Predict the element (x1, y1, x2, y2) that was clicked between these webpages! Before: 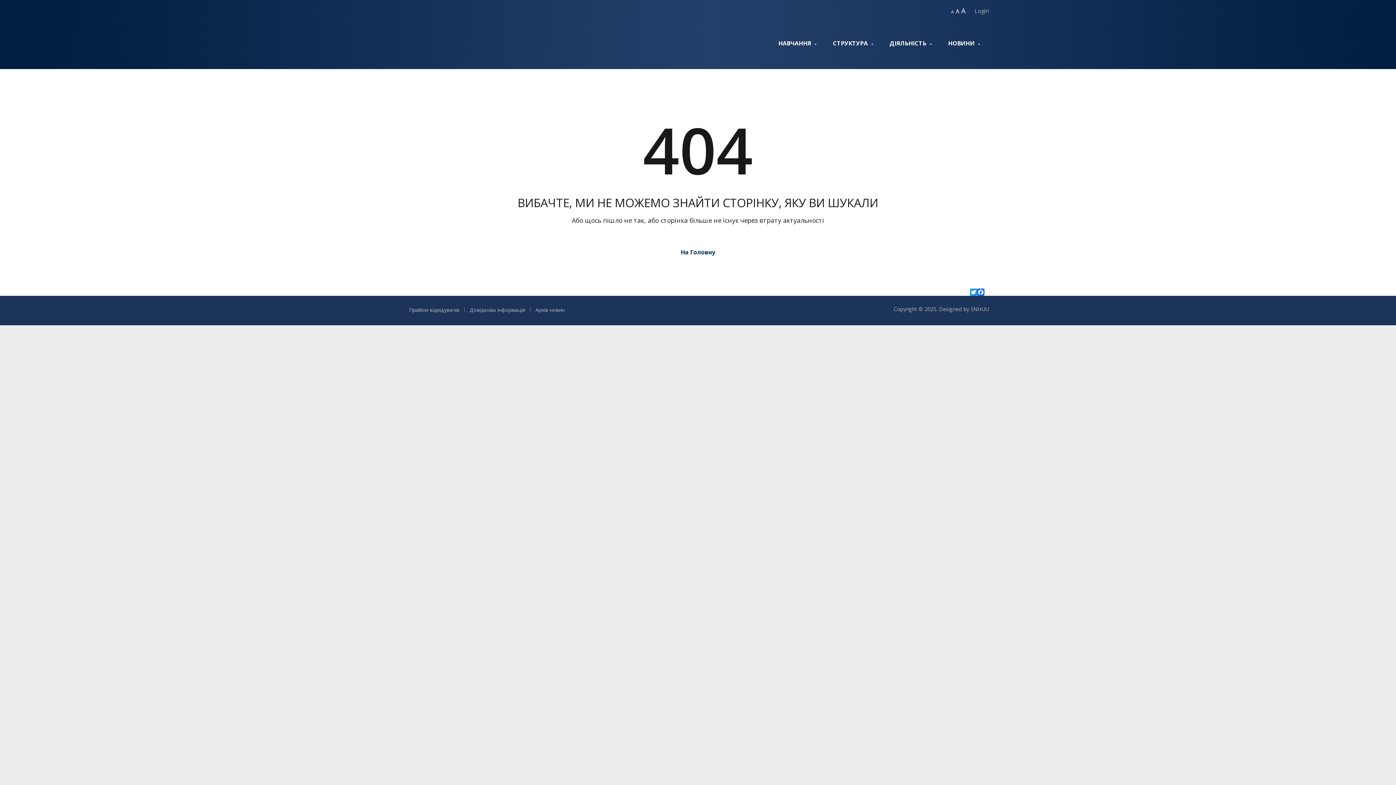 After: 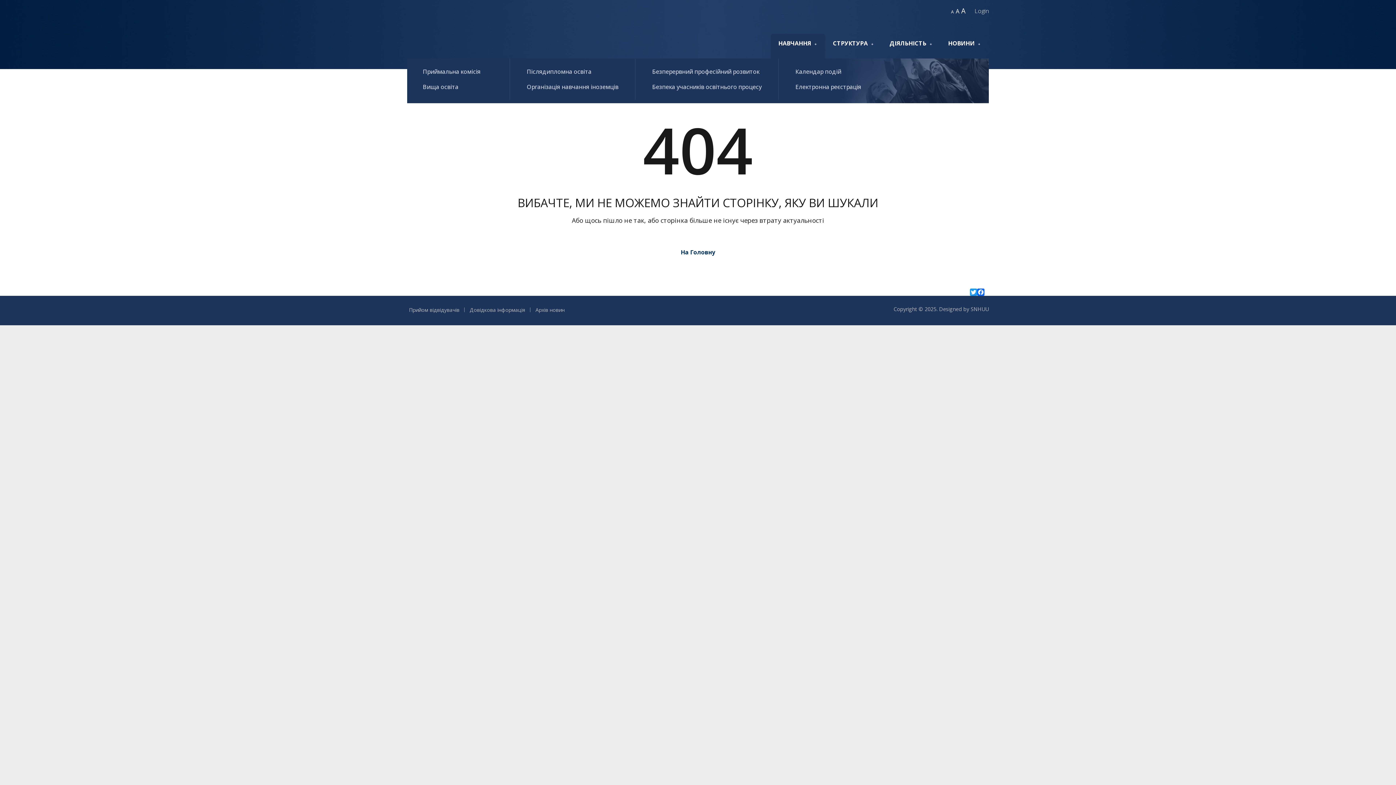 Action: bbox: (778, 38, 817, 48) label: НАВЧАННЯ